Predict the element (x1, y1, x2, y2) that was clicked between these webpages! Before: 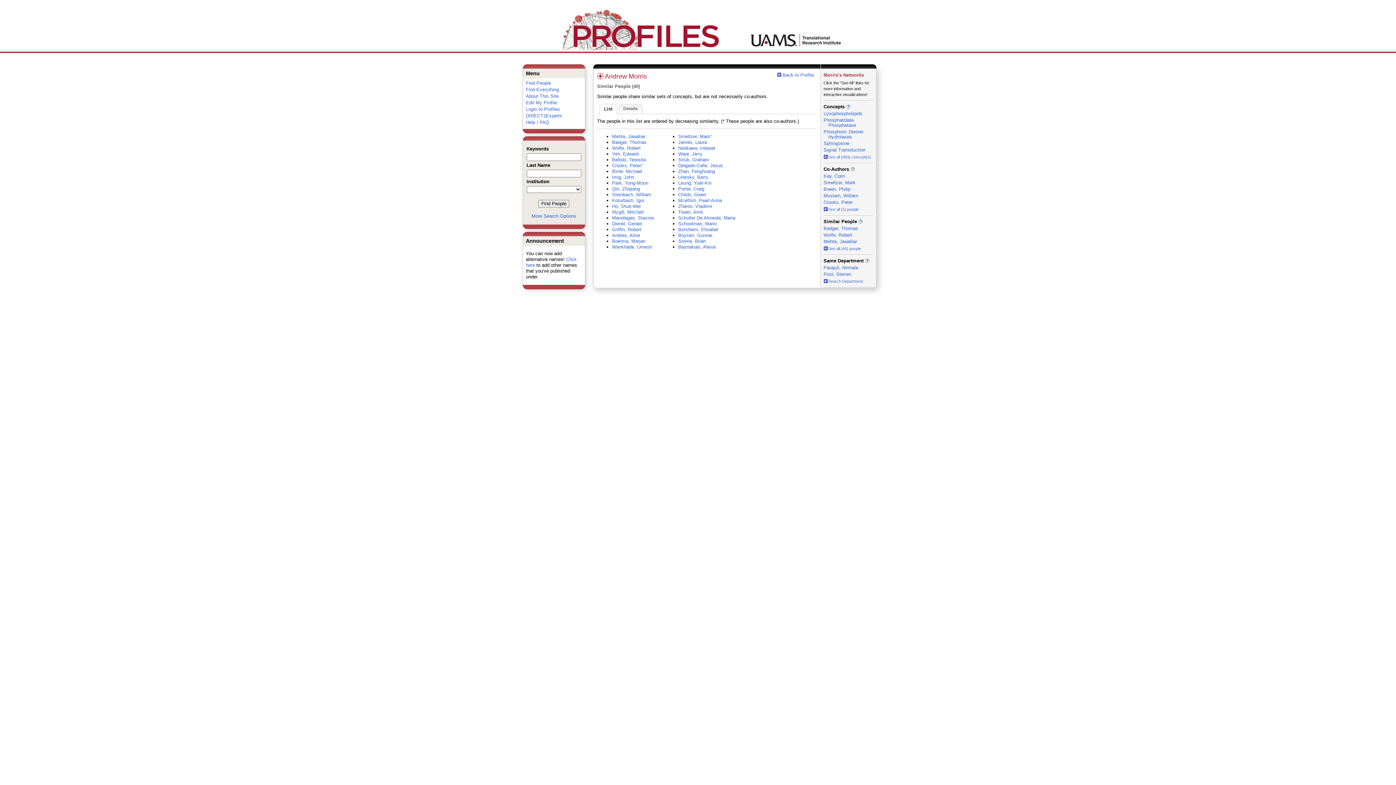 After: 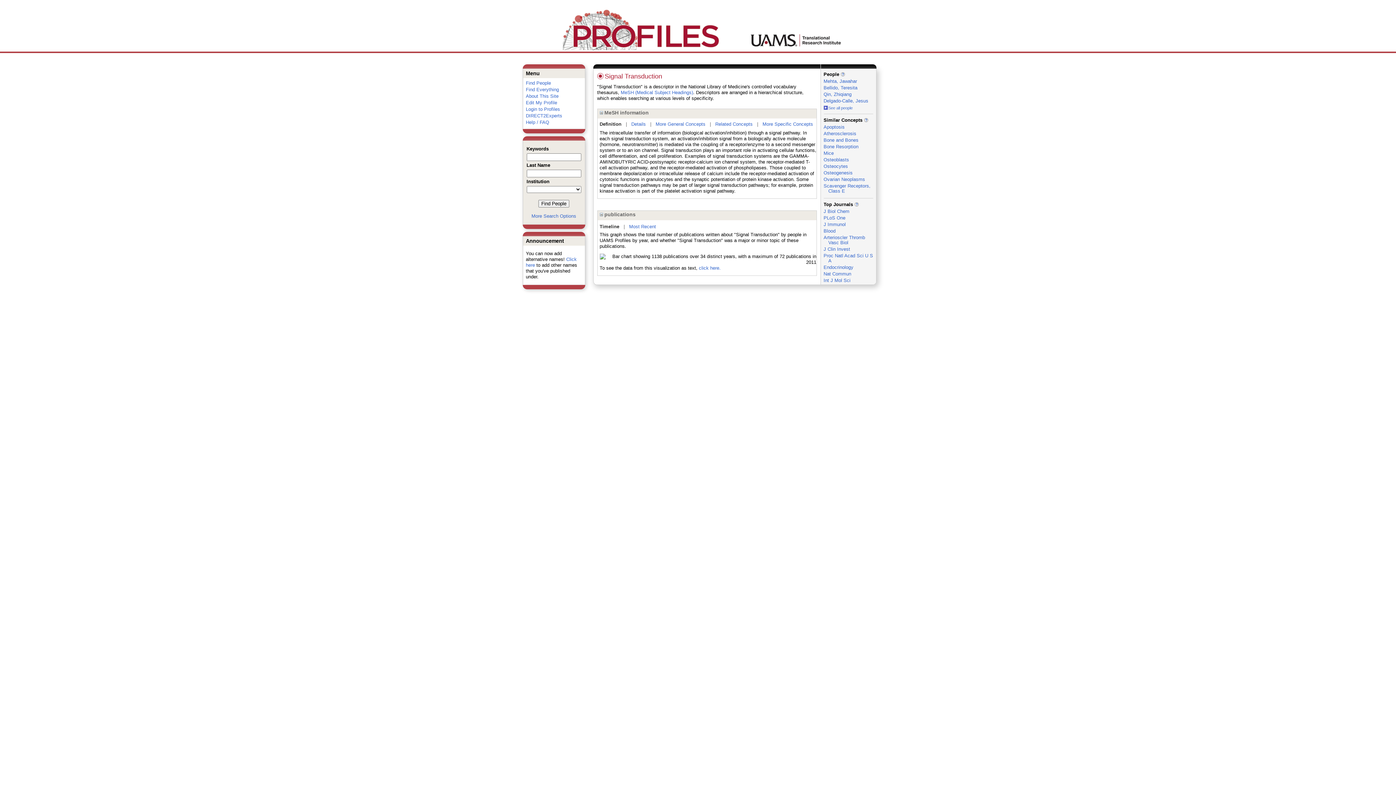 Action: bbox: (823, 147, 865, 152) label: Signal Transduction